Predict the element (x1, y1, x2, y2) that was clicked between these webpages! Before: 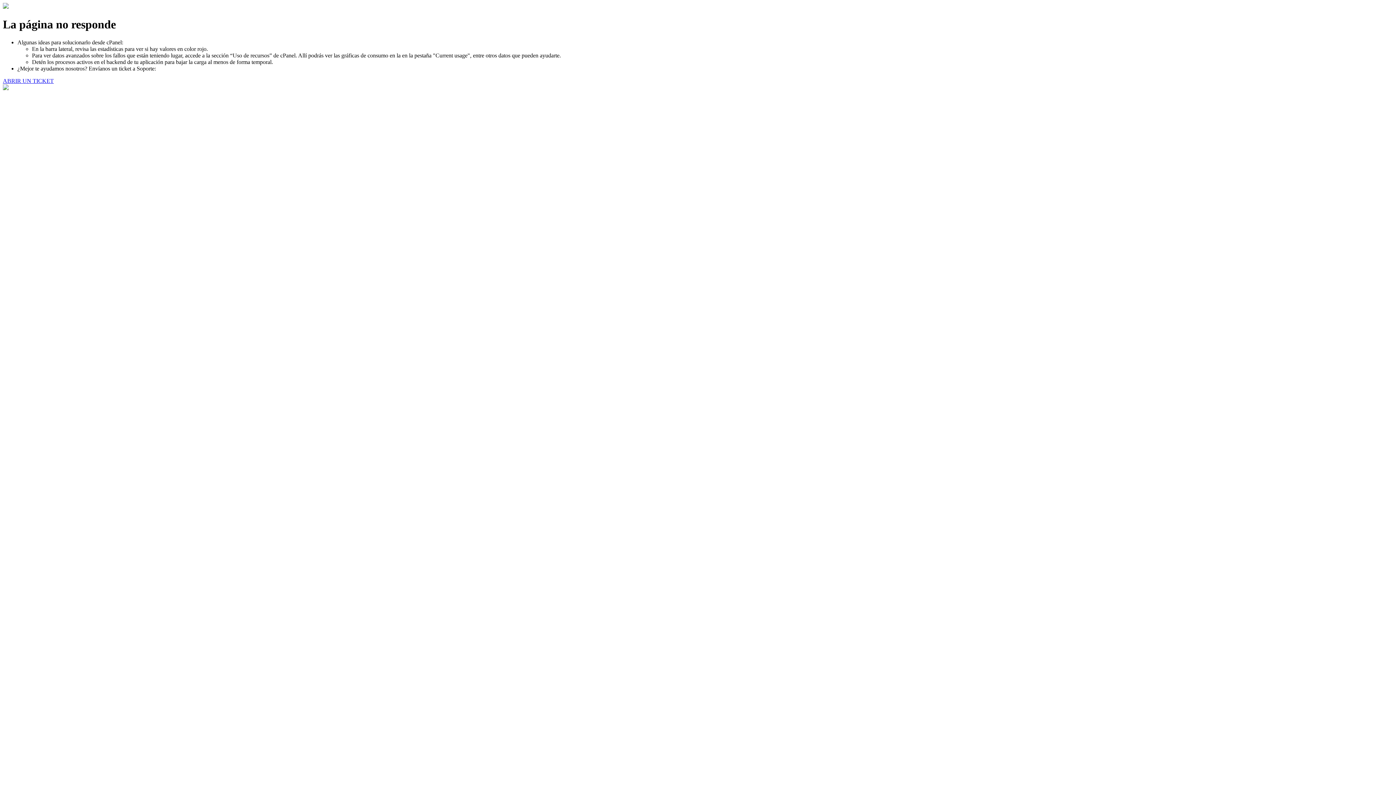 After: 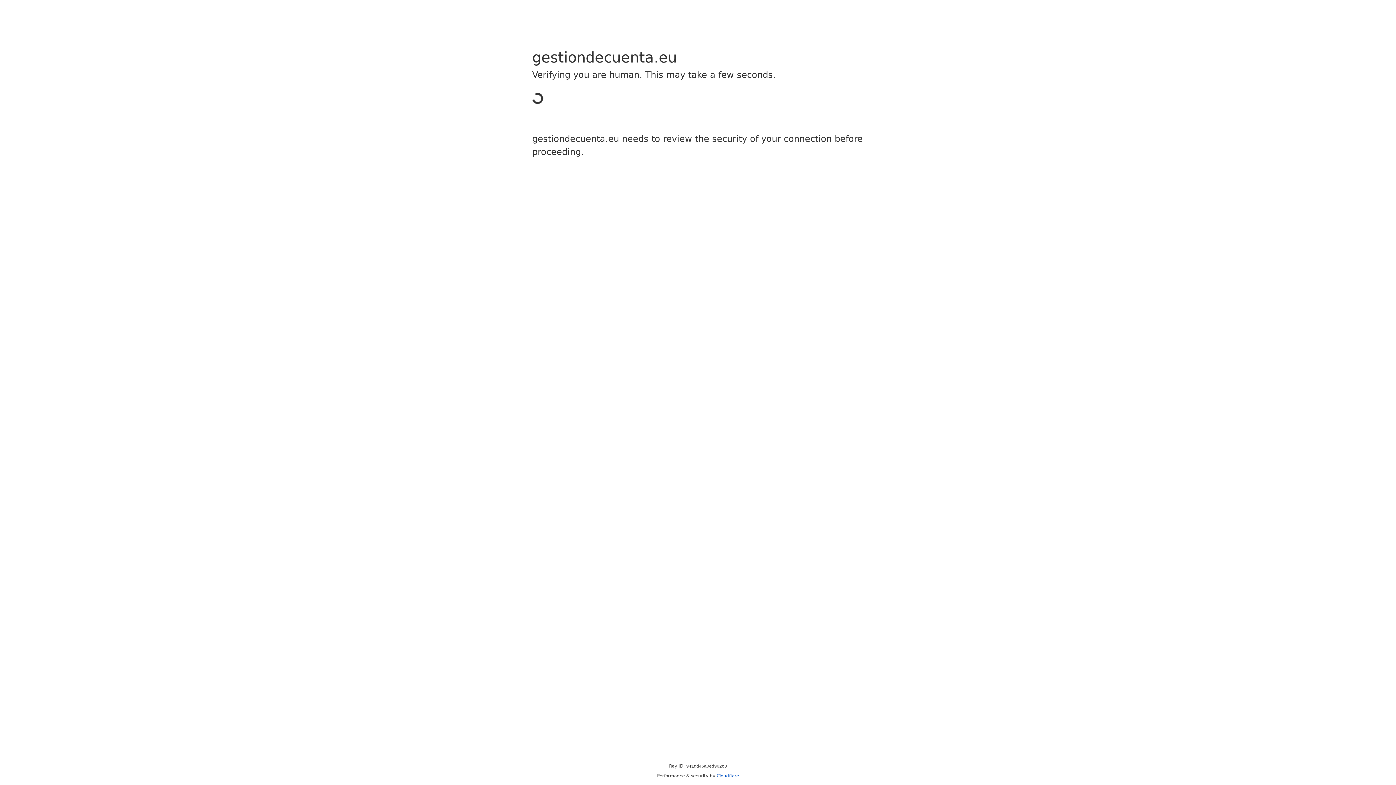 Action: label: ABRIR UN TICKET bbox: (2, 77, 53, 83)